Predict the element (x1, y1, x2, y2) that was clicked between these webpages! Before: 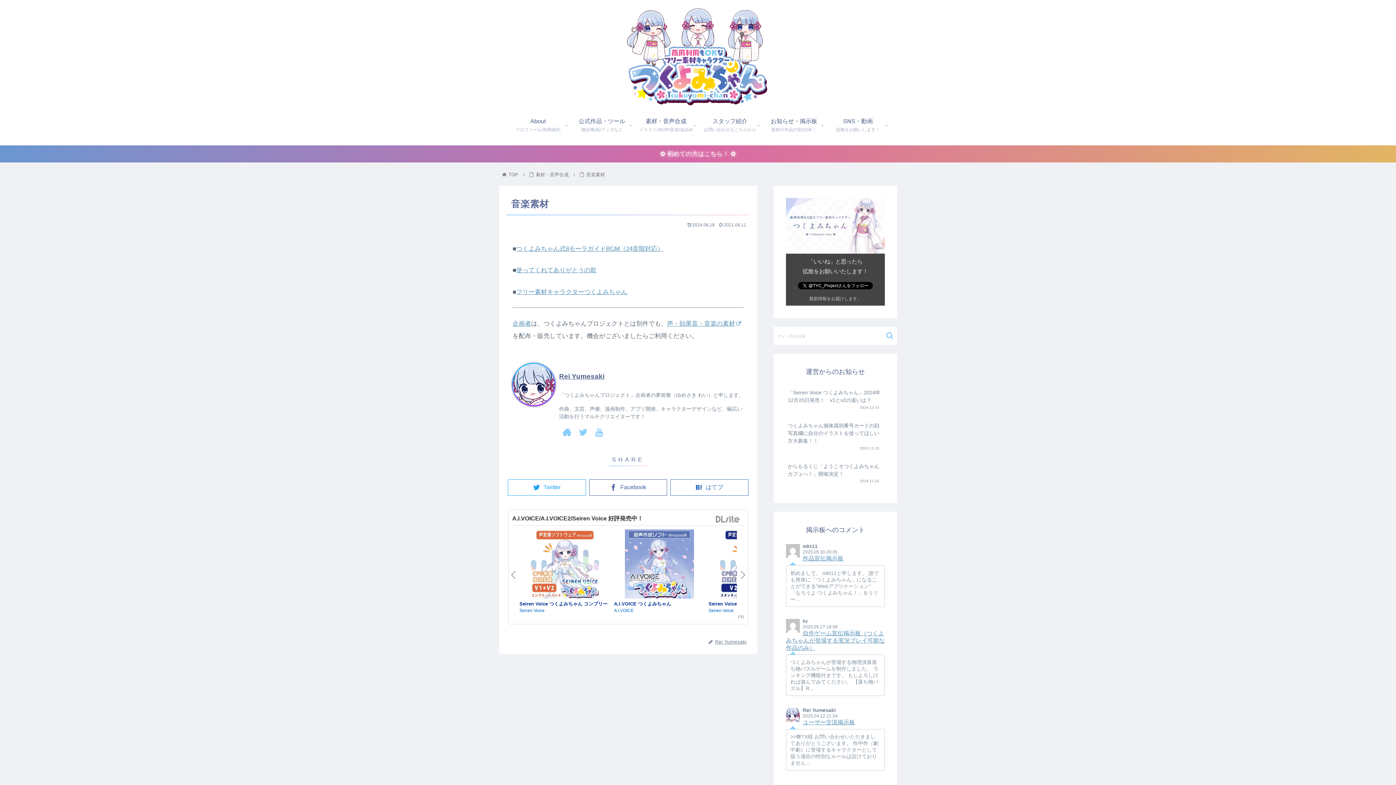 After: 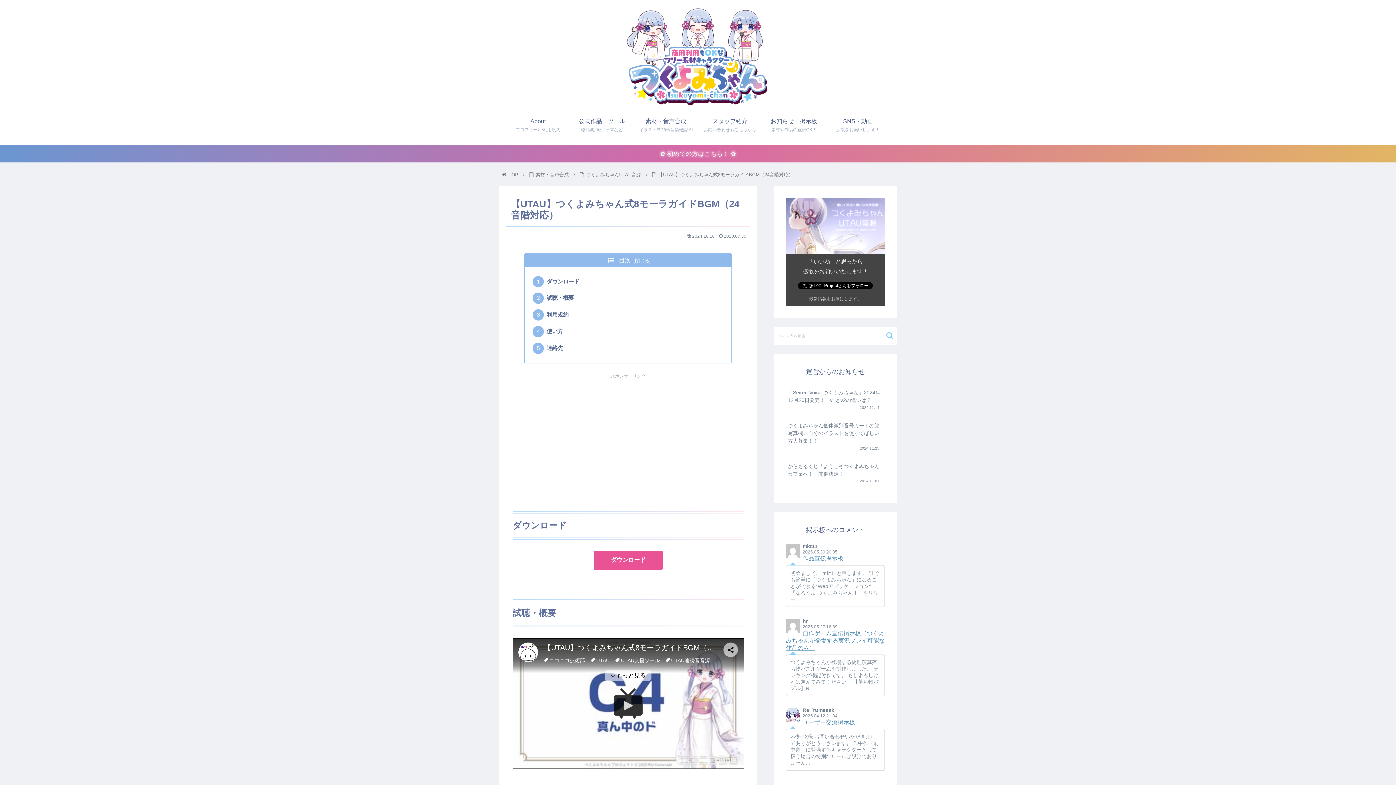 Action: label: つくよみちゃん式8モーラガイドBGM（24音階対応） bbox: (516, 245, 663, 252)